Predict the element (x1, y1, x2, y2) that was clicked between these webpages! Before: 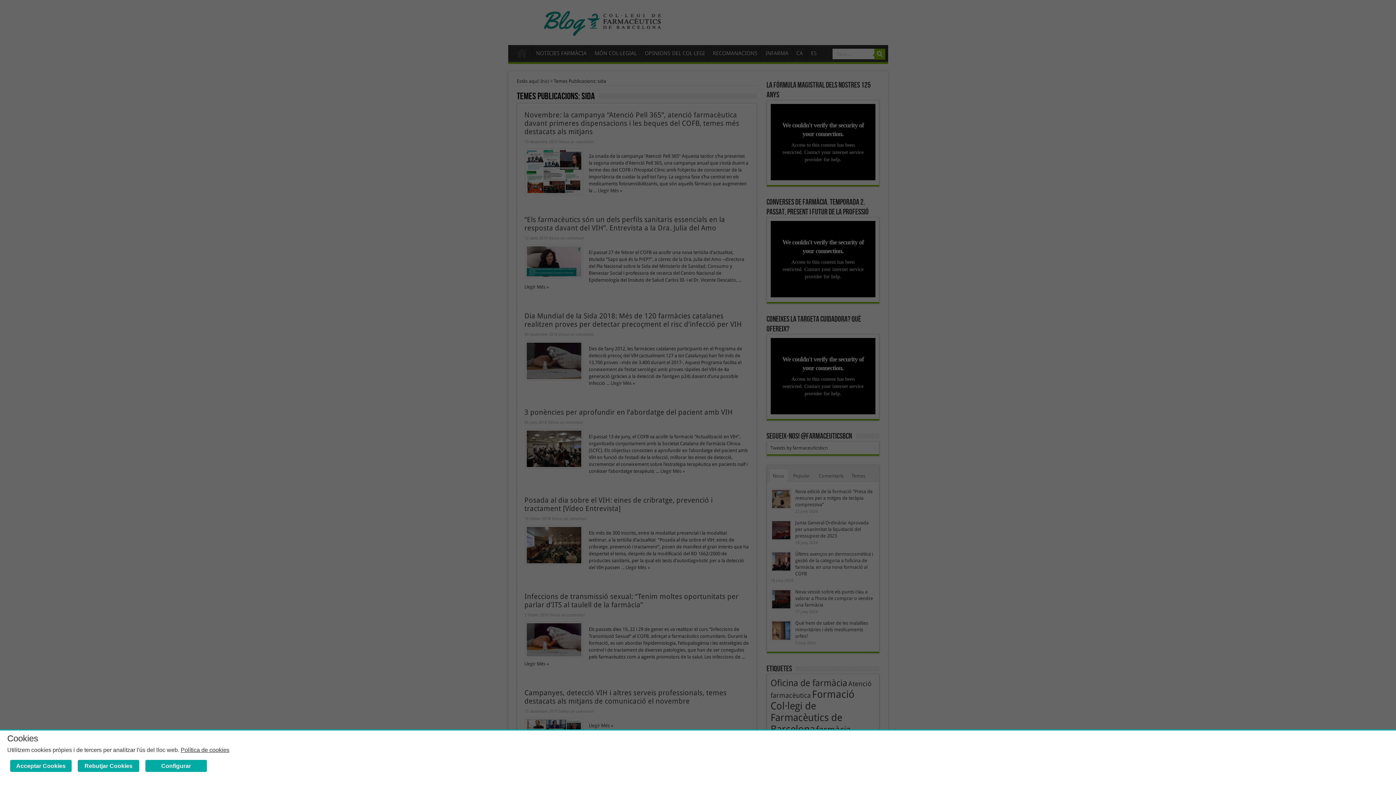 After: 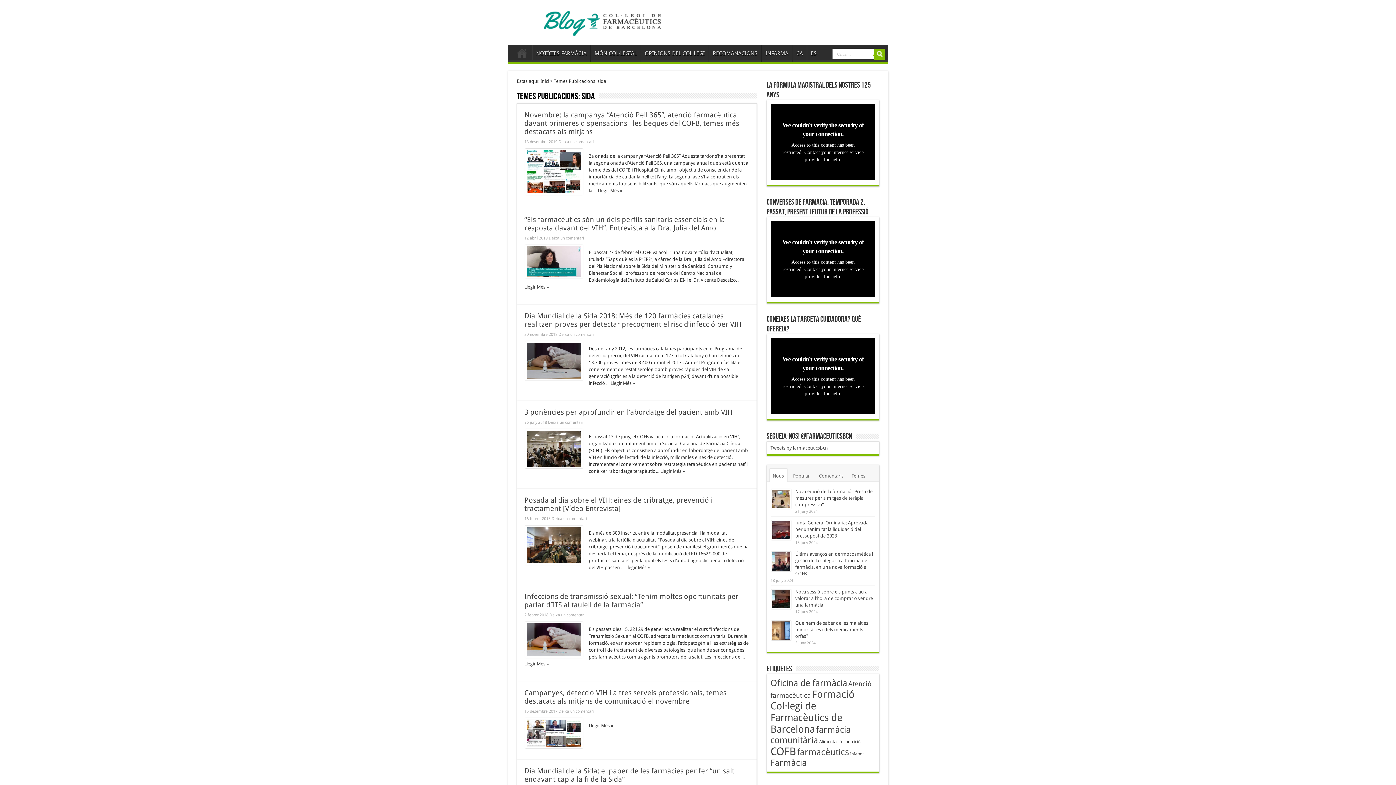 Action: label: Acceptar Cookies bbox: (10, 760, 72, 772)